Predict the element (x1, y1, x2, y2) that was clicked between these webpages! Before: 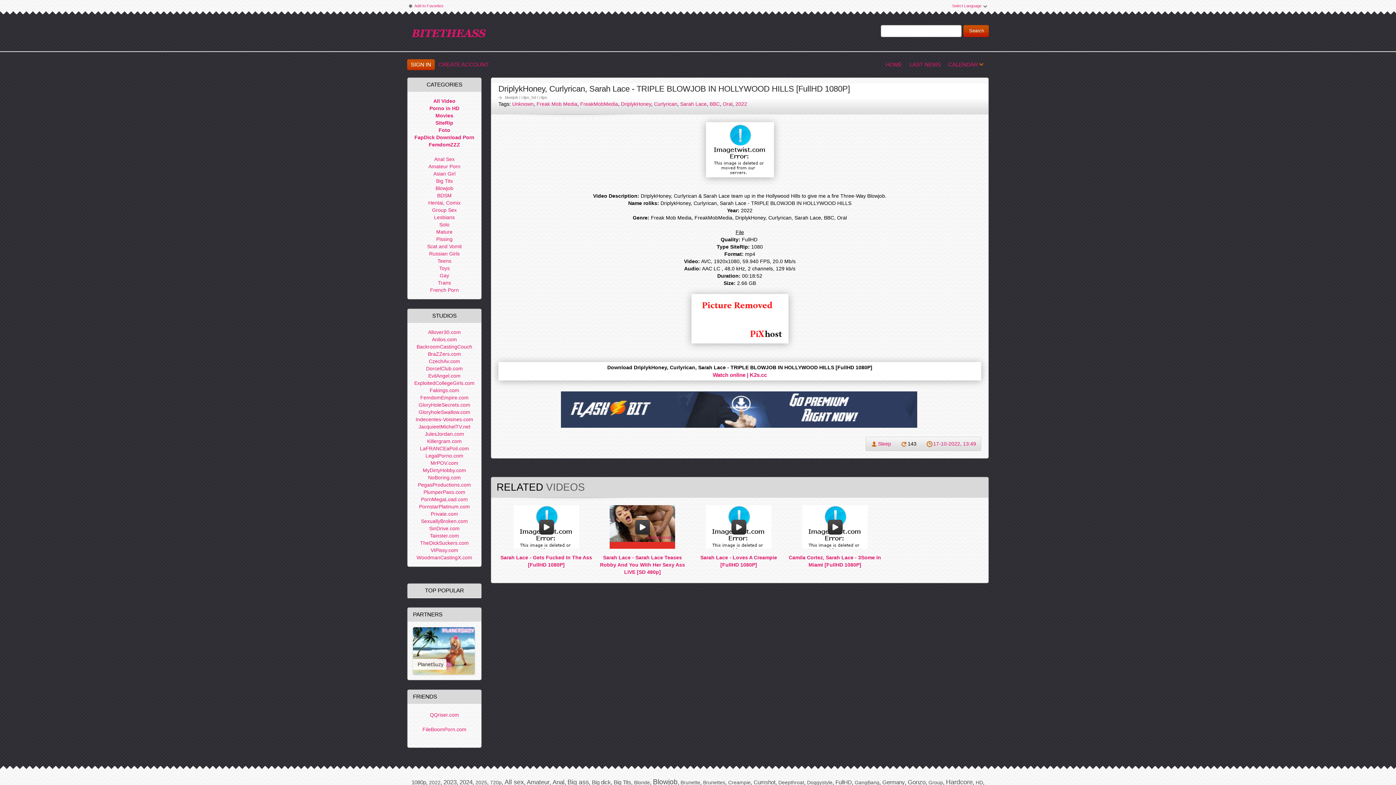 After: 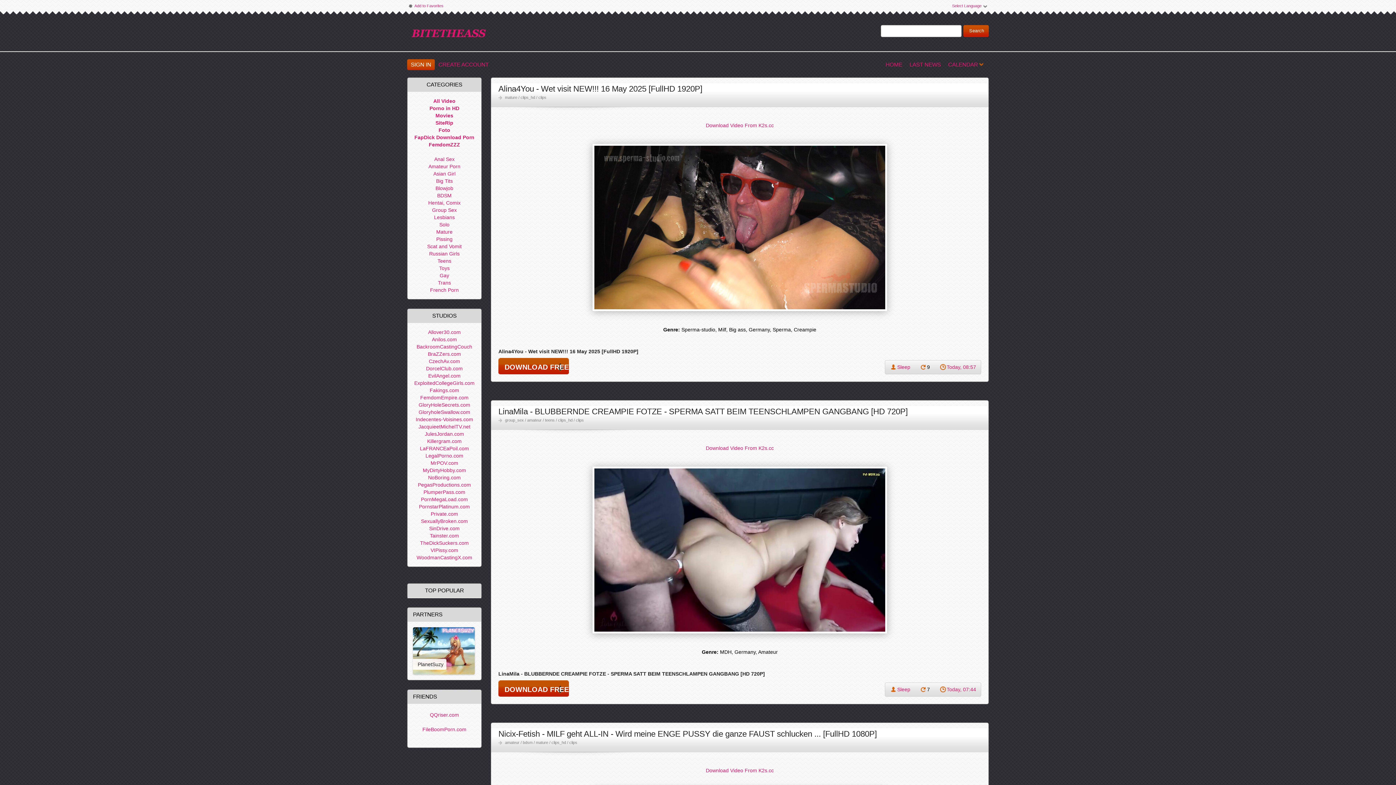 Action: label: BiteTheAss.Com Best Adult Pron site bbox: (407, 22, 520, 44)